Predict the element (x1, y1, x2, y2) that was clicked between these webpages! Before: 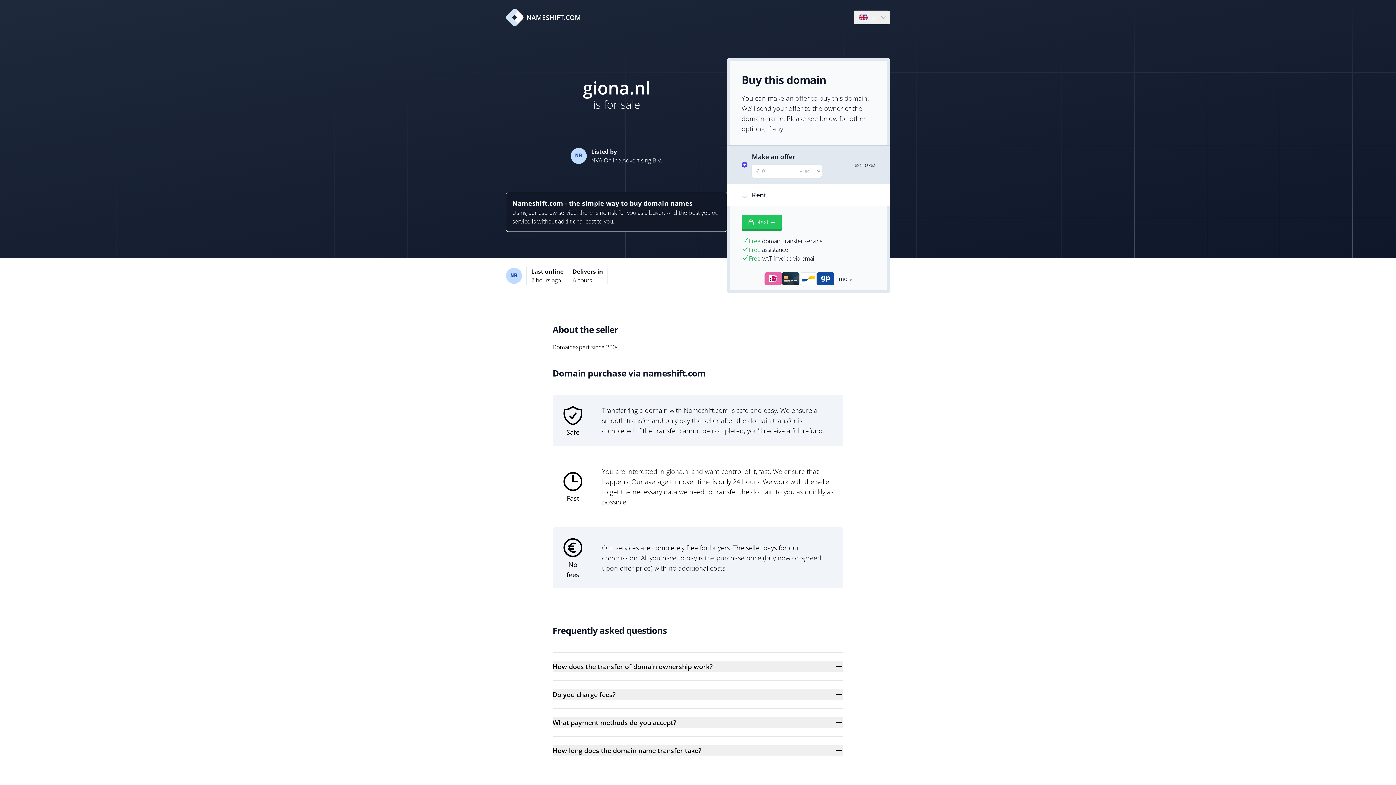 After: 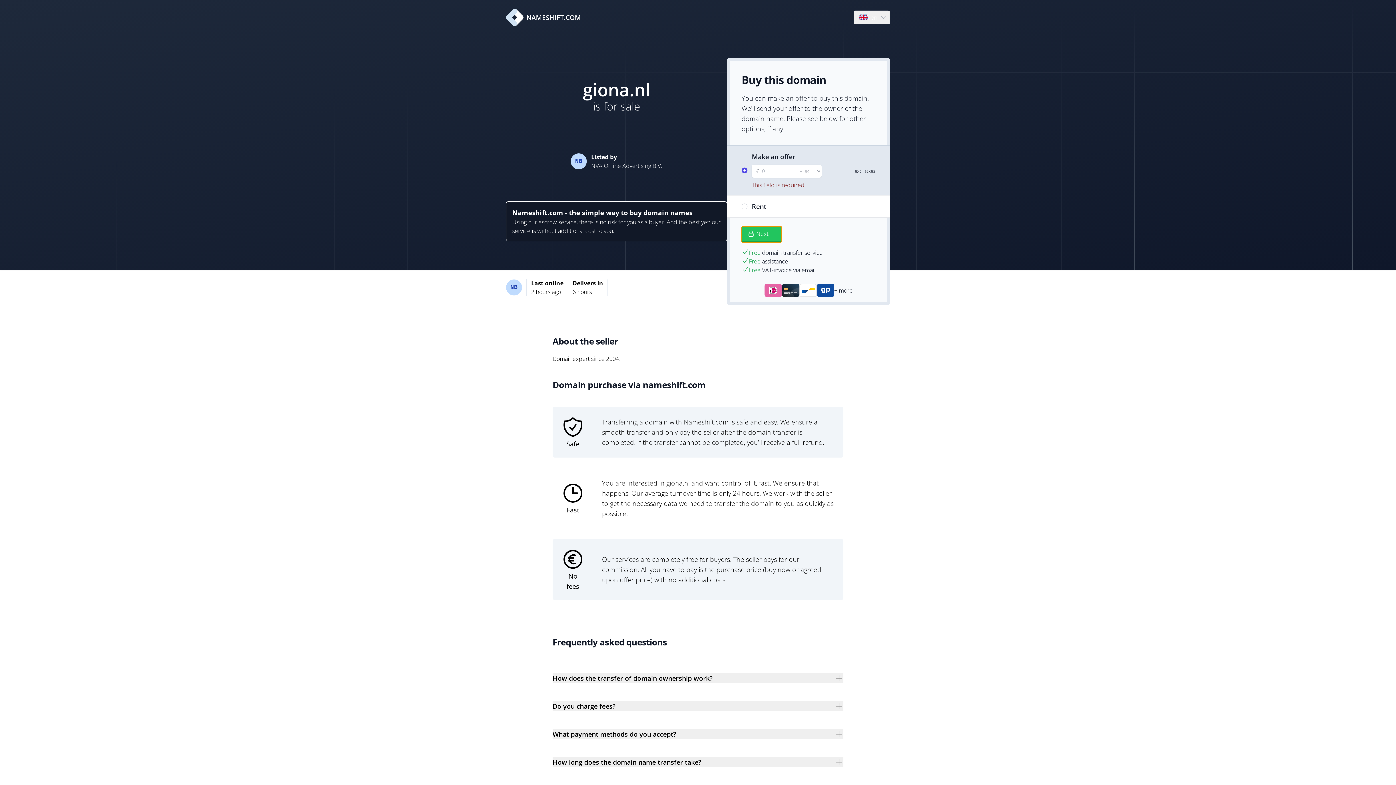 Action: bbox: (741, 214, 781, 230) label: Next →